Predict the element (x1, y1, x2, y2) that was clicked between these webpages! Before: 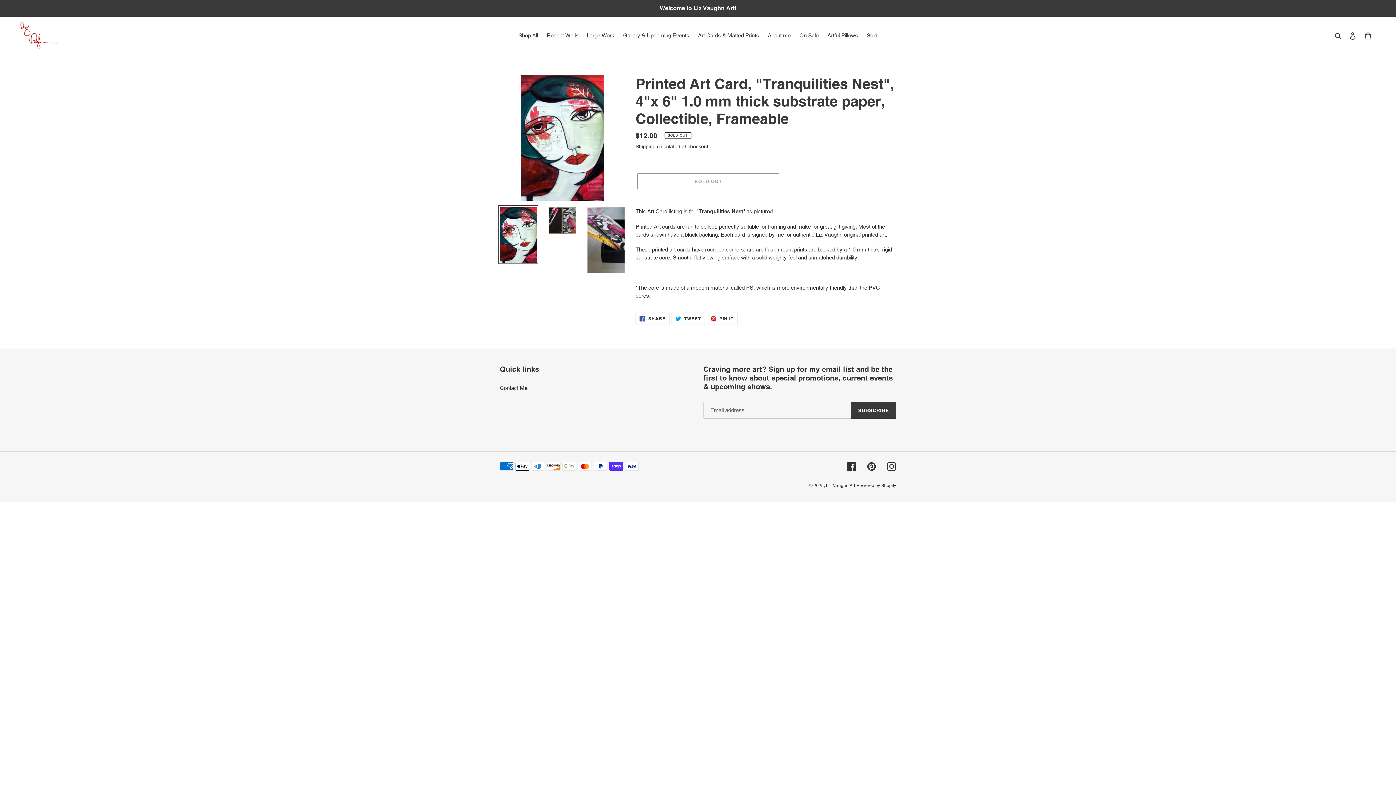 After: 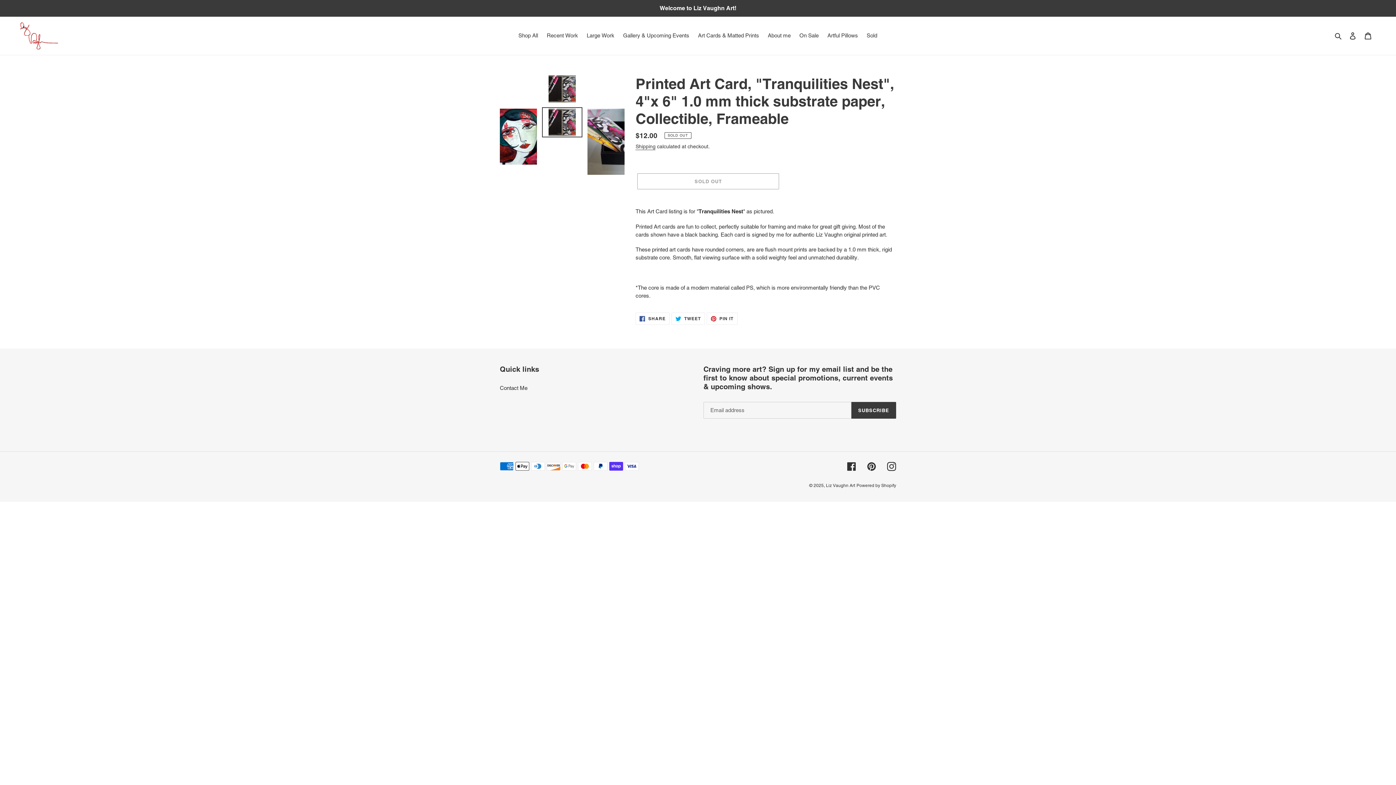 Action: bbox: (542, 205, 582, 235)